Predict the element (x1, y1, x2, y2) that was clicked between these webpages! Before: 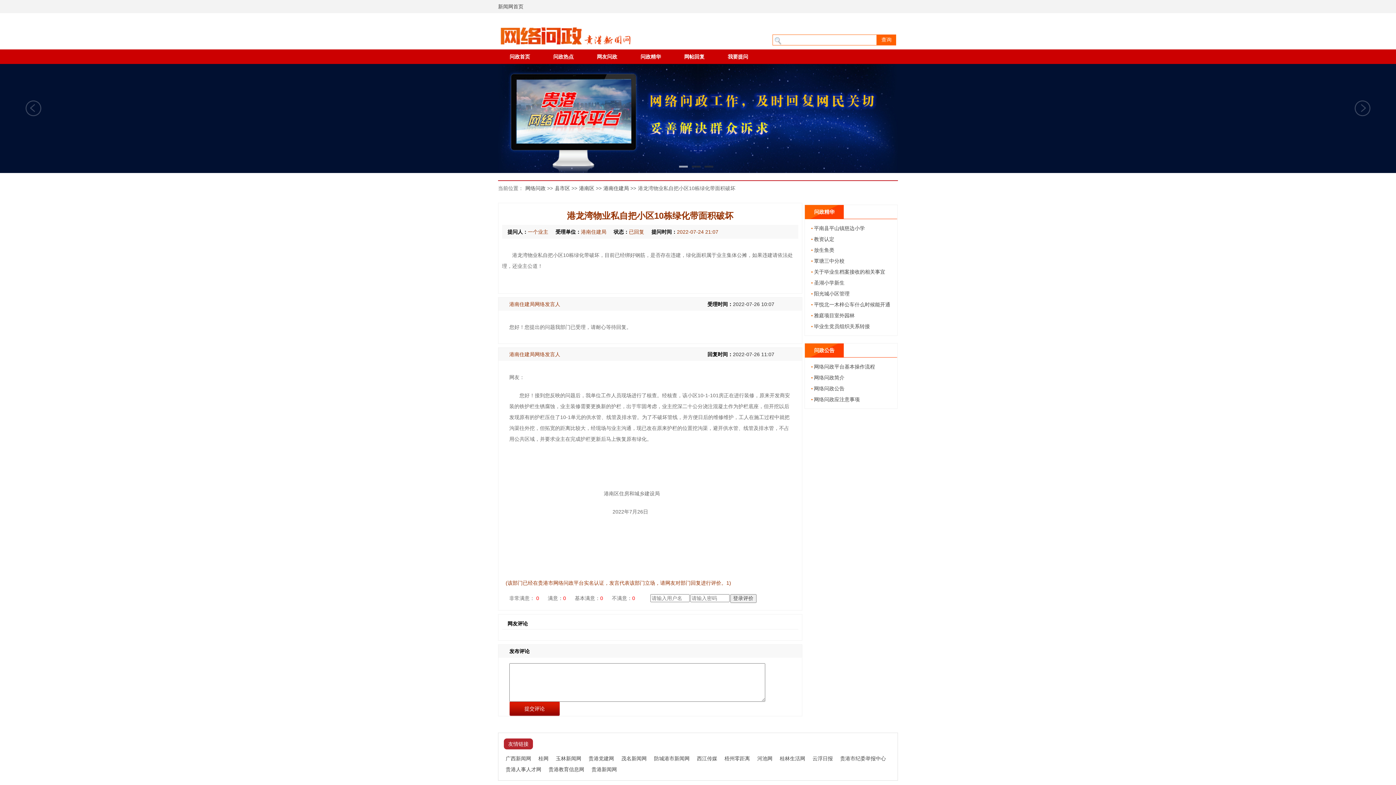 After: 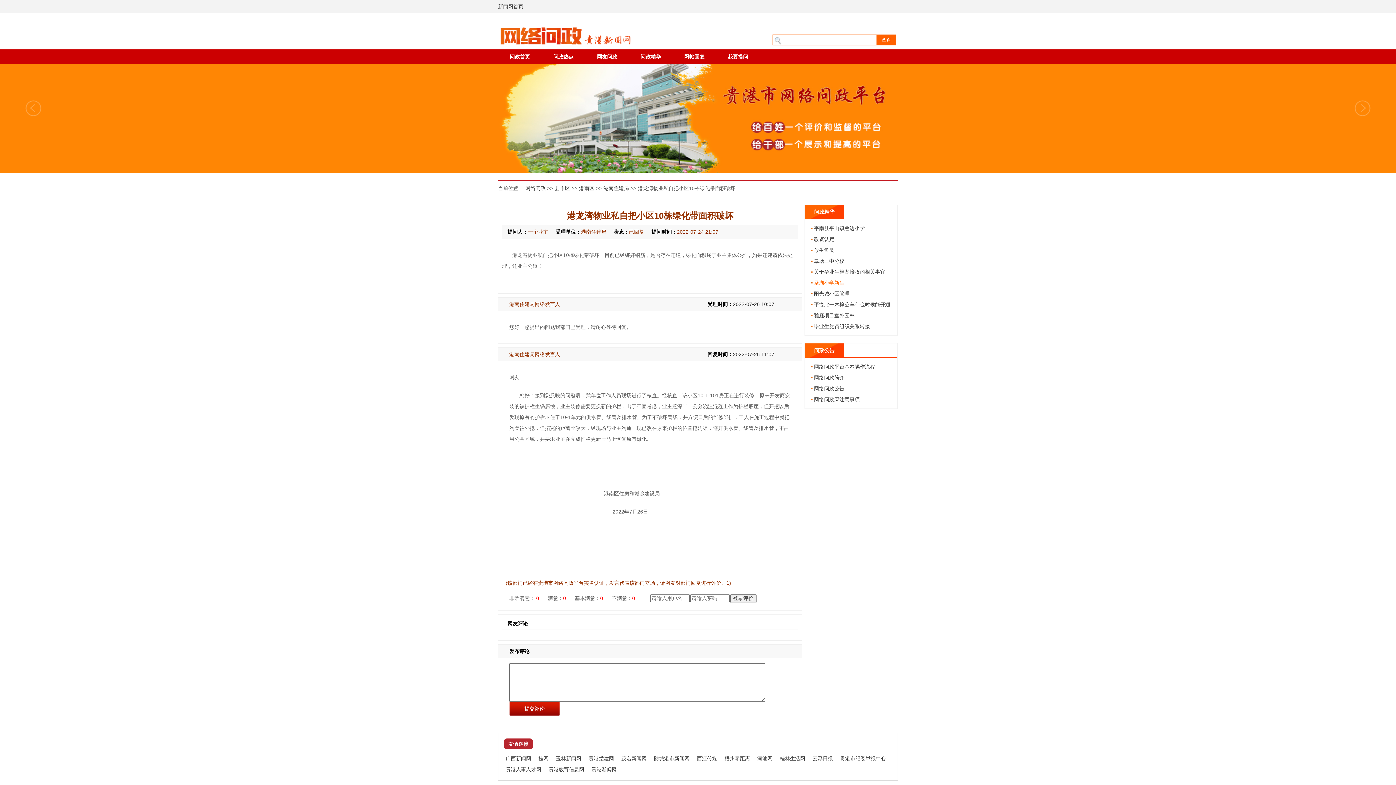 Action: bbox: (814, 280, 844, 285) label: 圣湖小学新生